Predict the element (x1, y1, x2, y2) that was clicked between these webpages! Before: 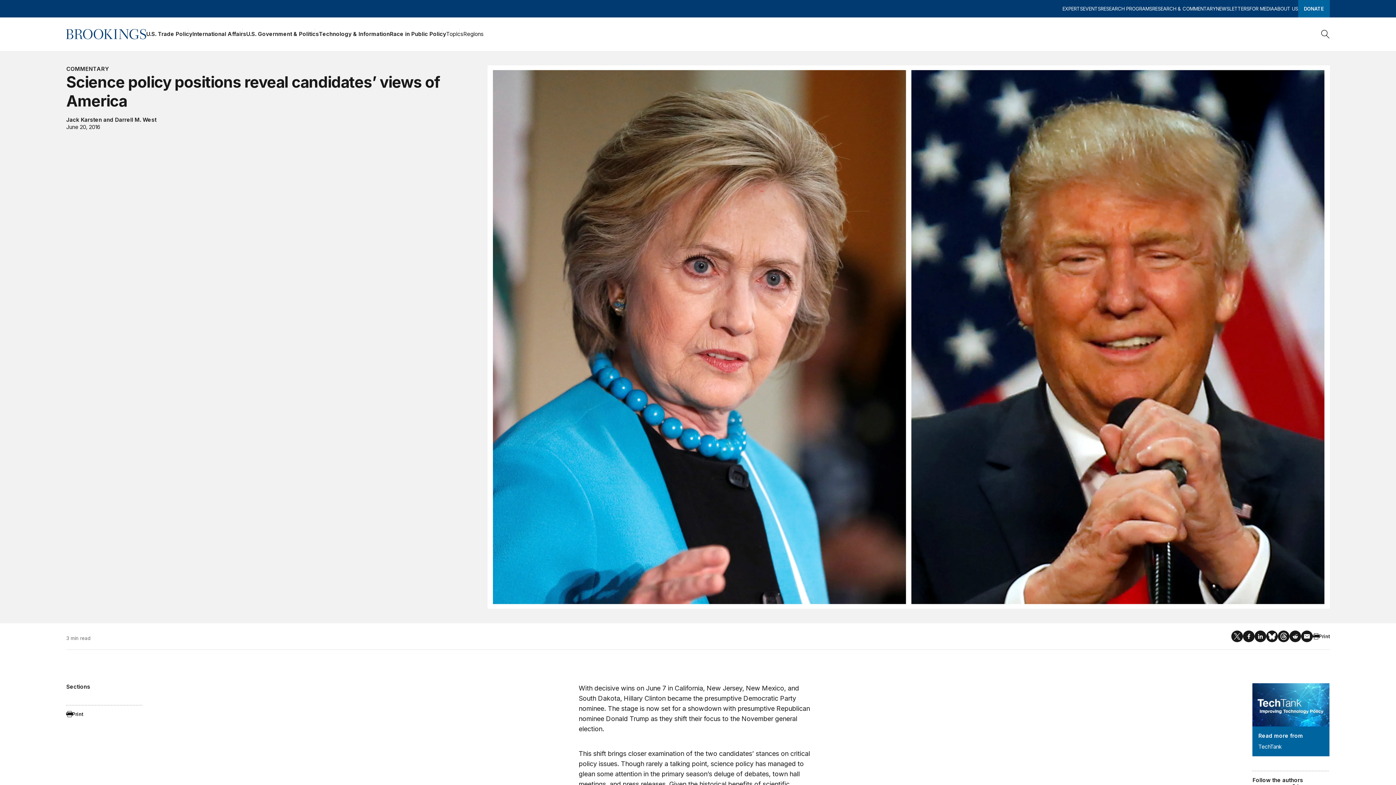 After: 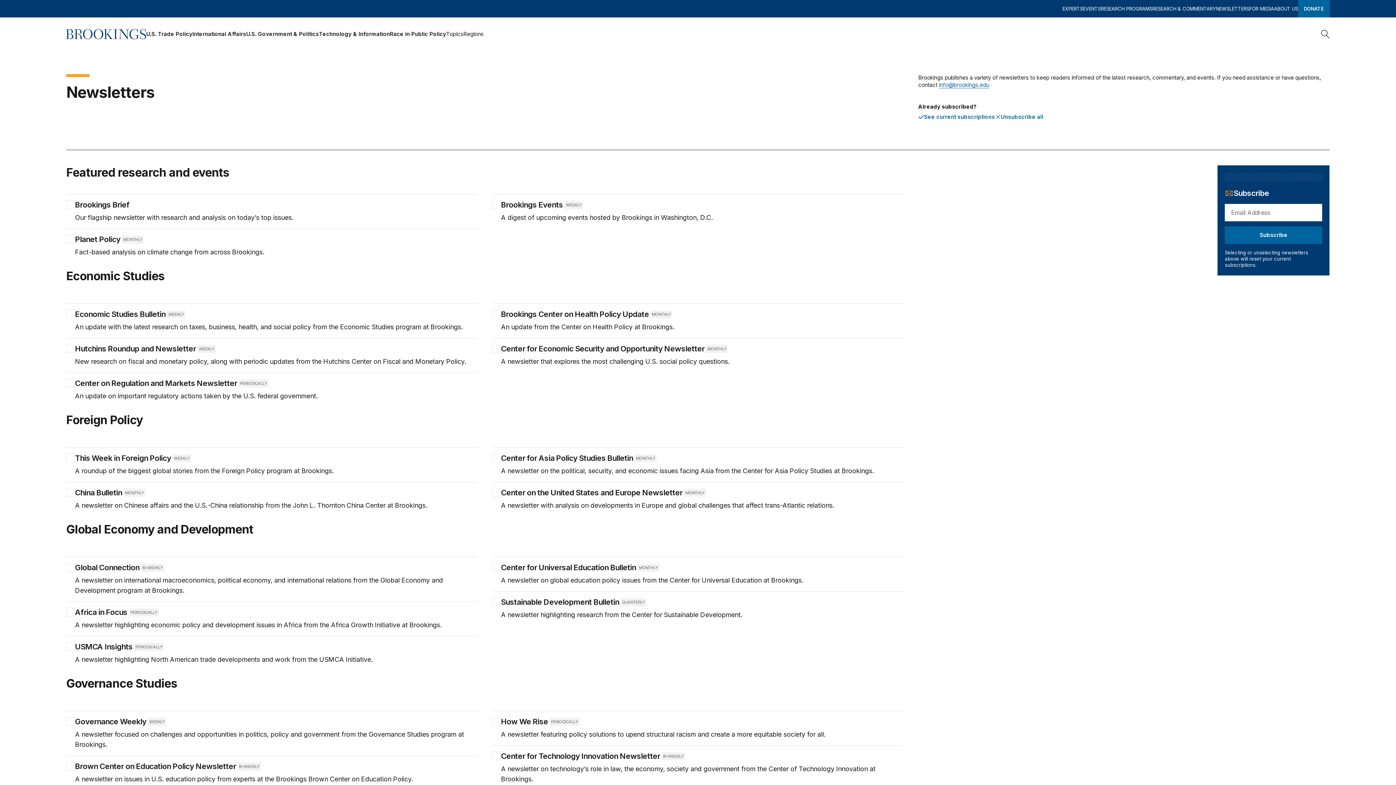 Action: label: NEWSLETTERS bbox: (1216, 0, 1249, 17)